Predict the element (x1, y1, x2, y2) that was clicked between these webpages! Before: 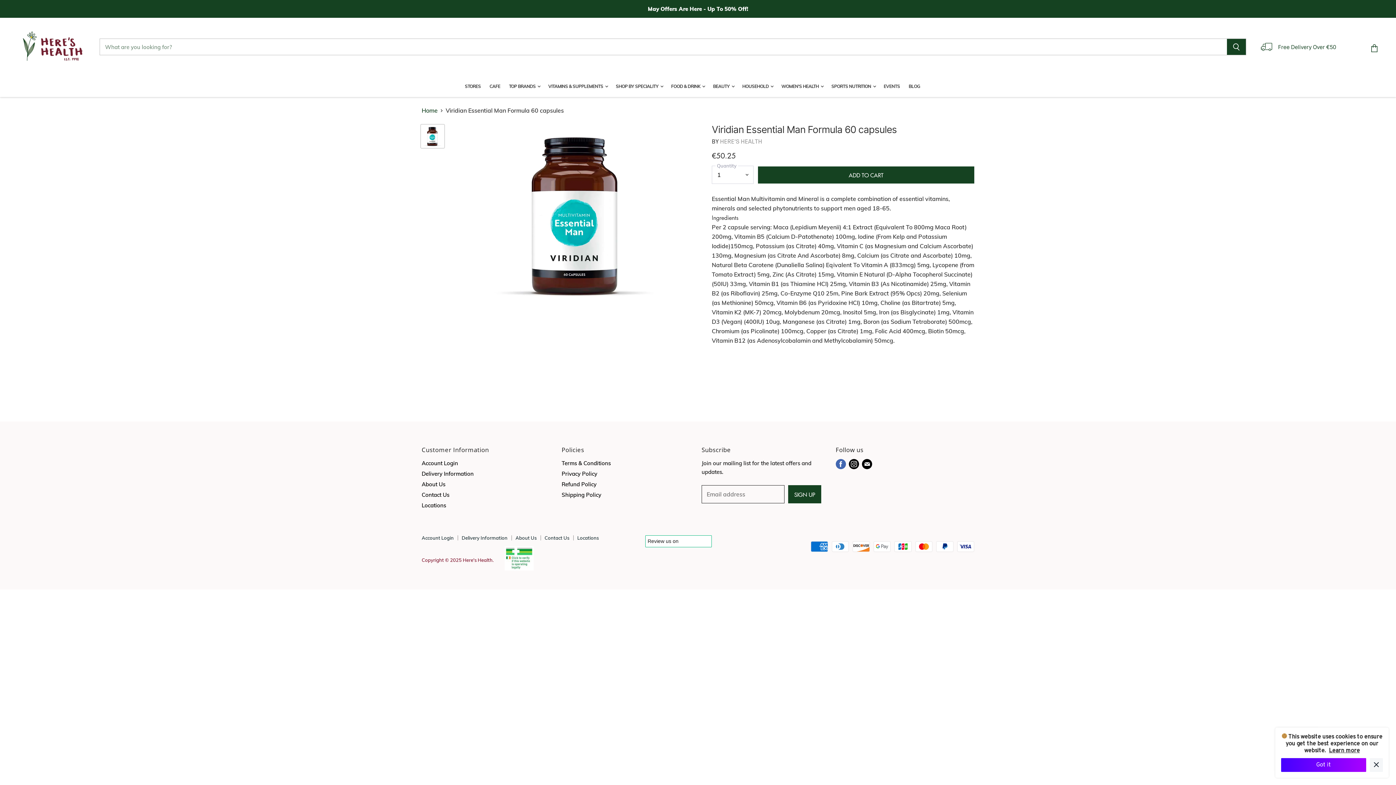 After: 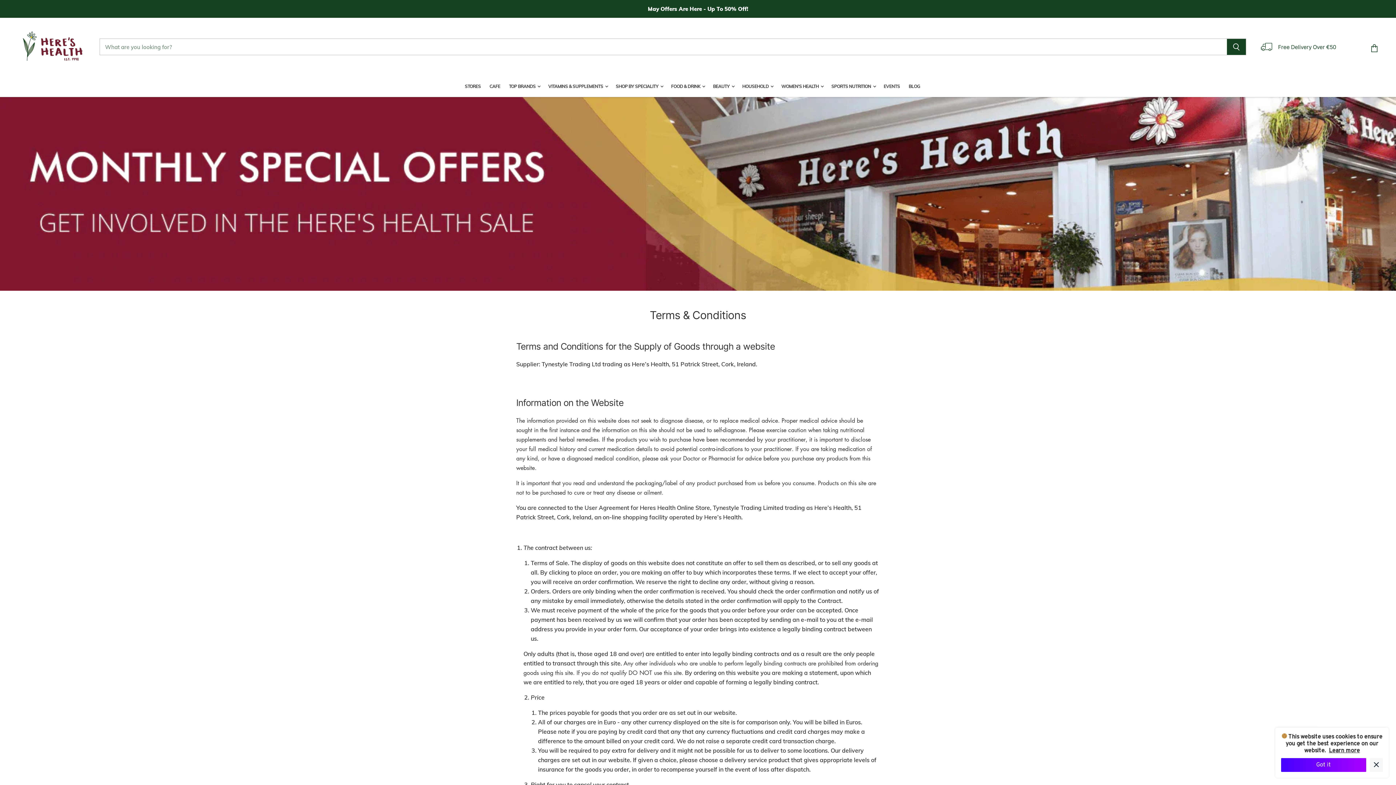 Action: bbox: (561, 460, 610, 466) label: Terms & Conditions